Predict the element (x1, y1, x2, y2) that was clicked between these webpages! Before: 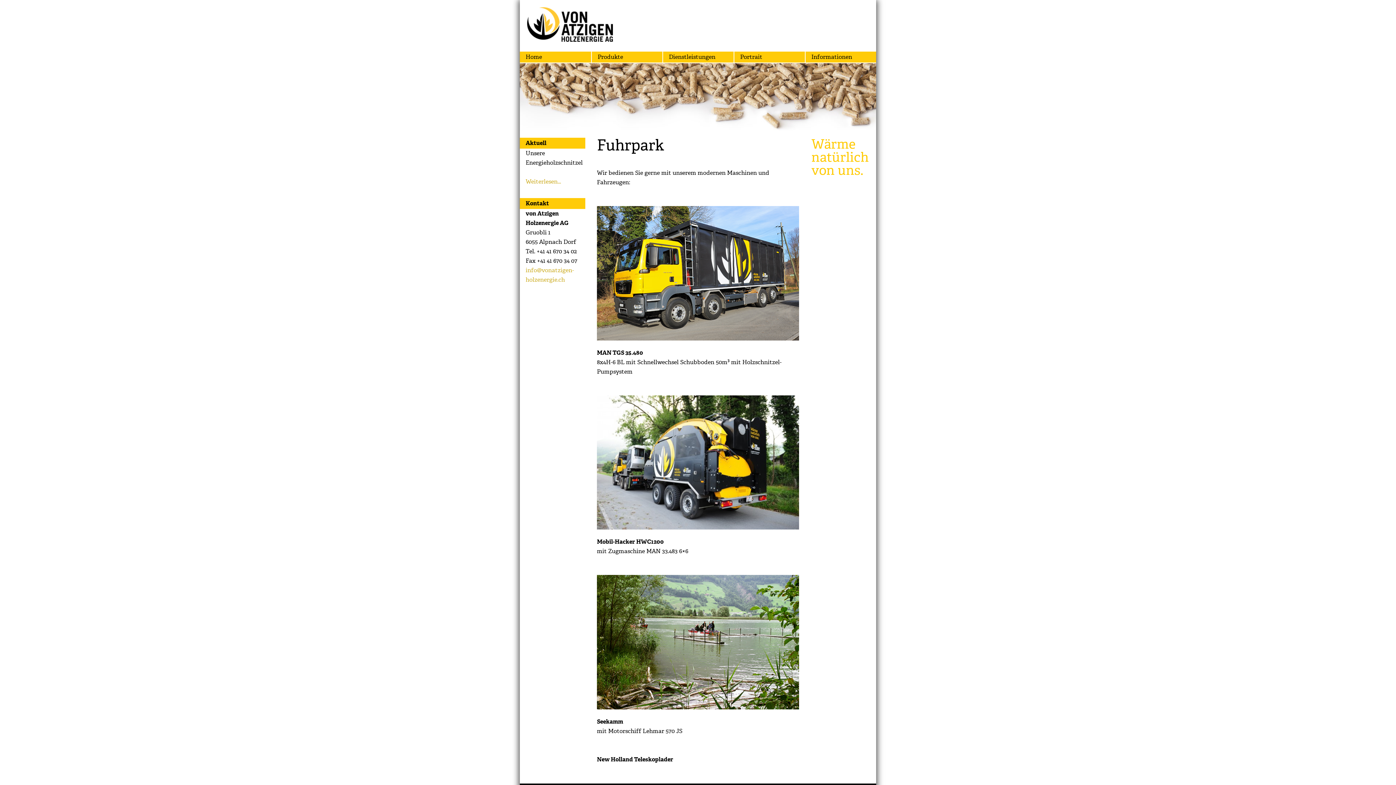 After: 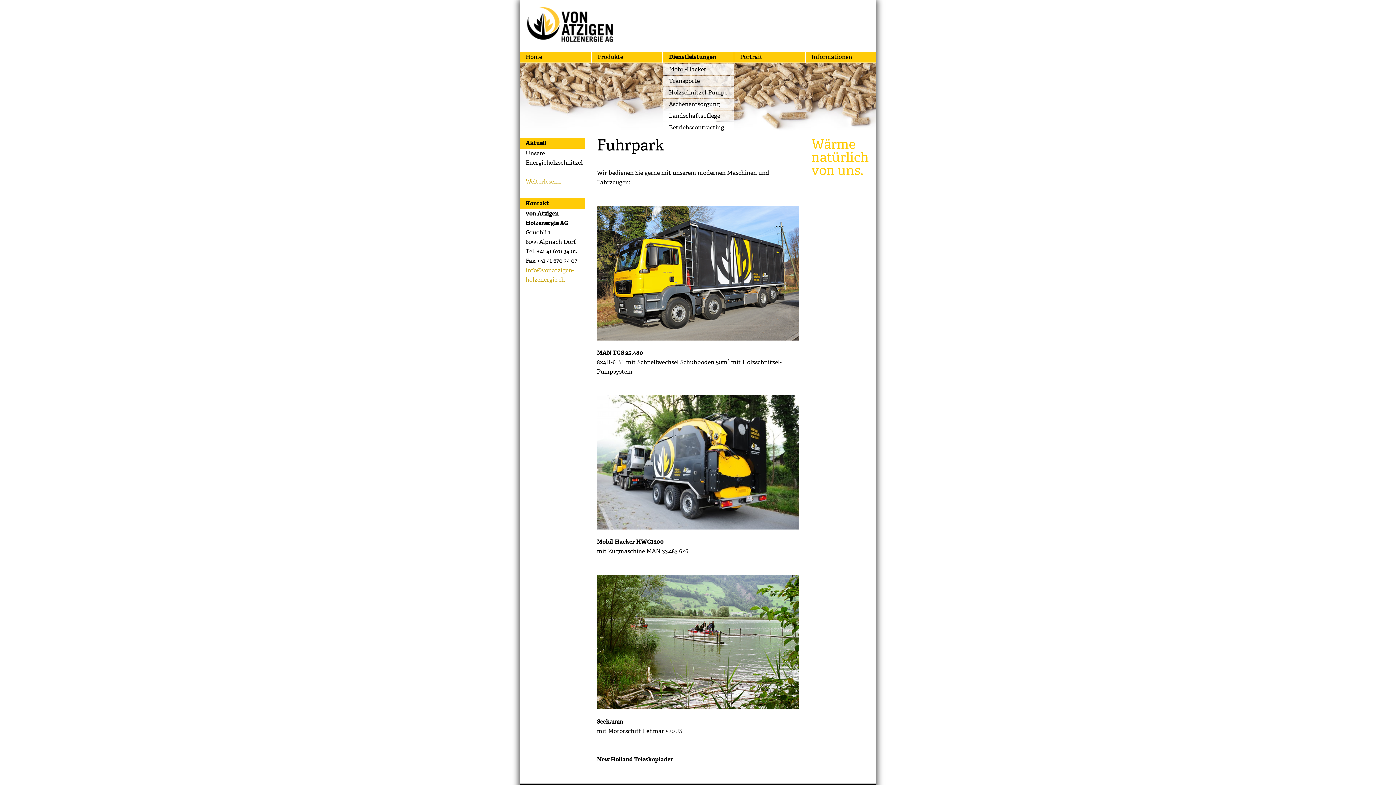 Action: bbox: (669, 53, 715, 60) label: Dienstleistungen